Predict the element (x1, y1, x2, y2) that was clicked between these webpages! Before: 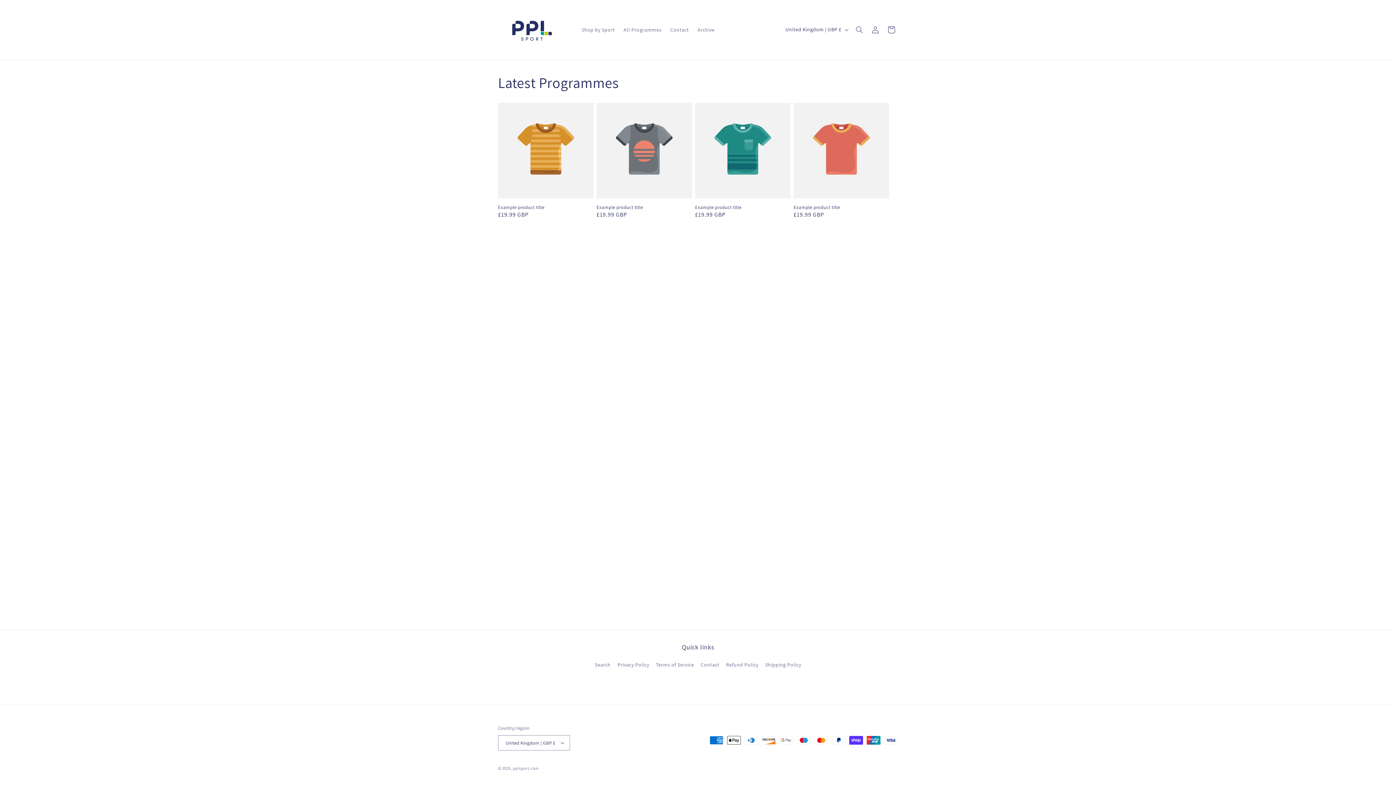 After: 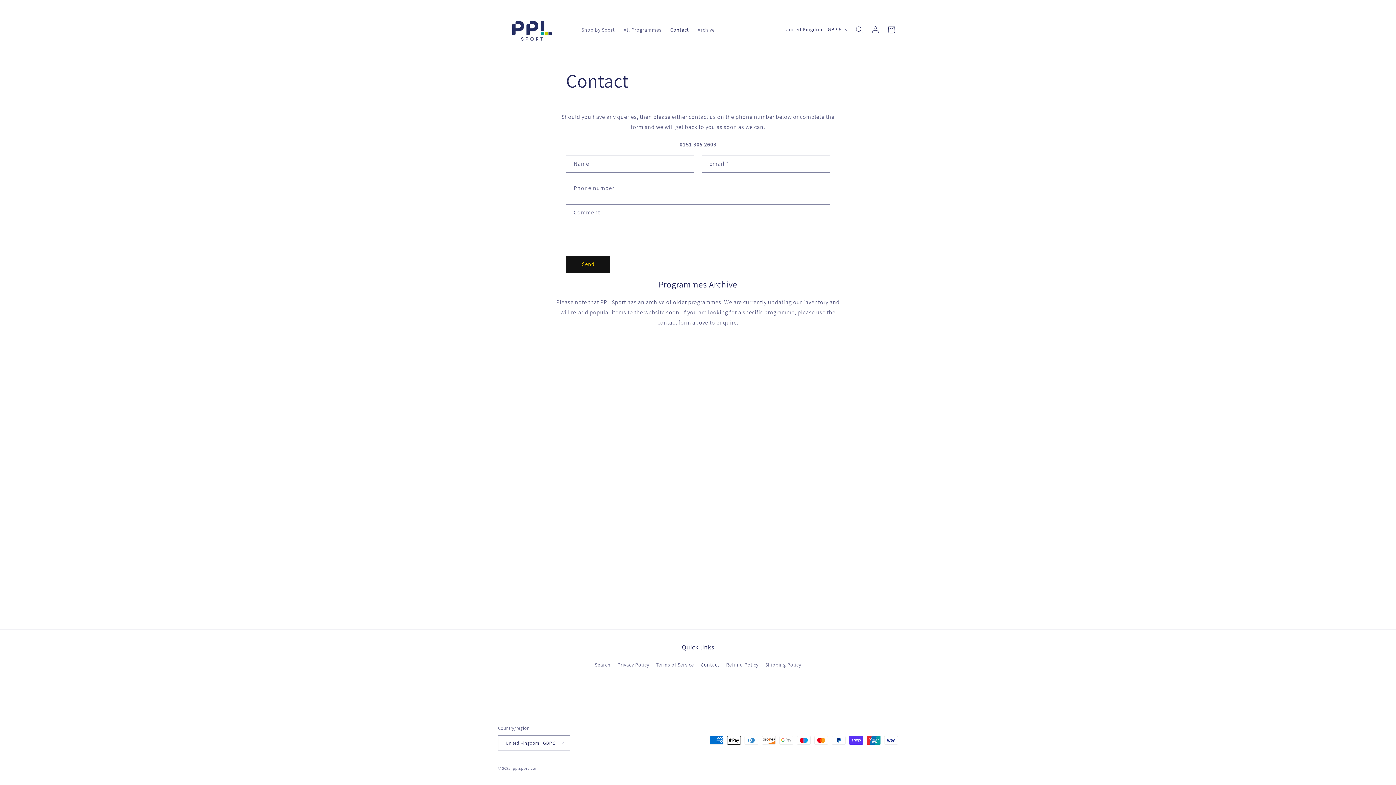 Action: label: Contact bbox: (700, 658, 719, 671)